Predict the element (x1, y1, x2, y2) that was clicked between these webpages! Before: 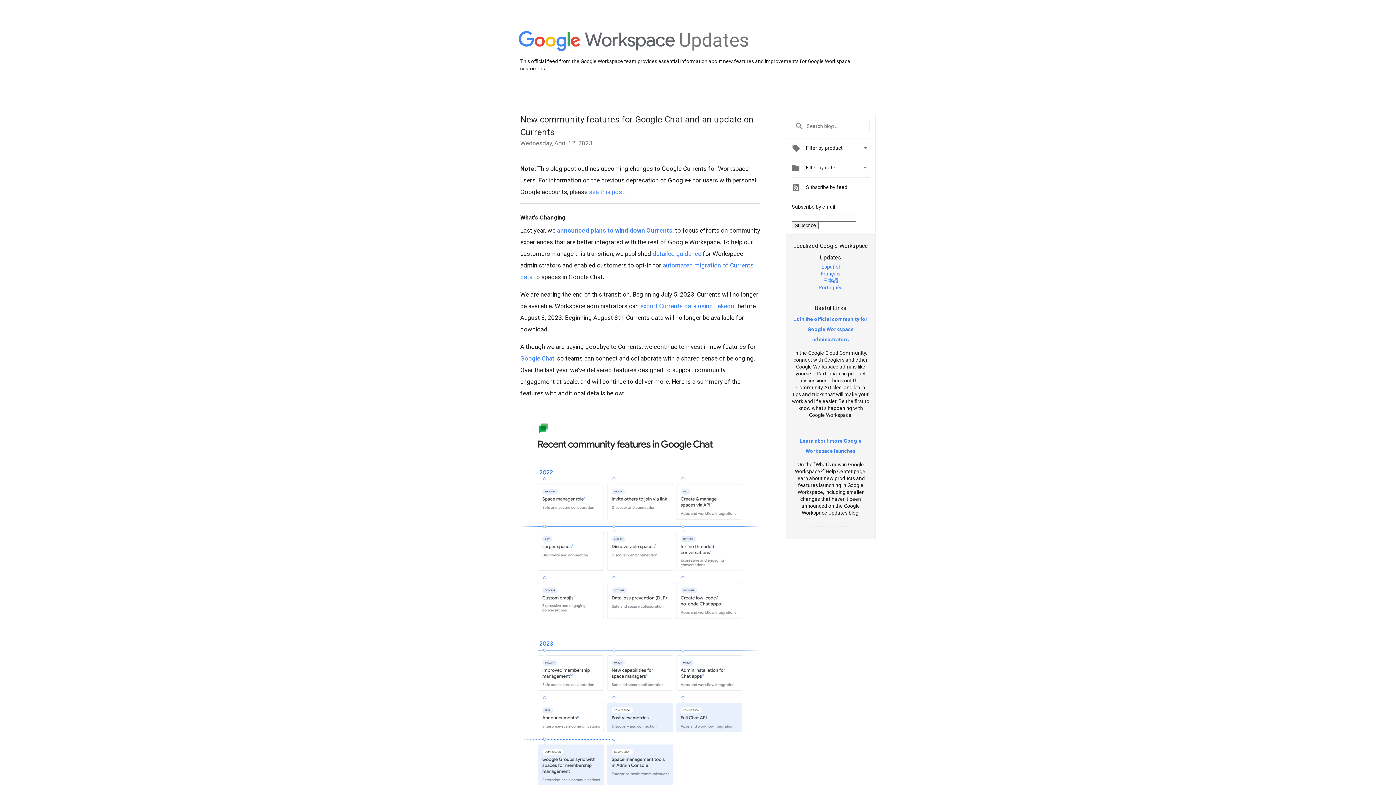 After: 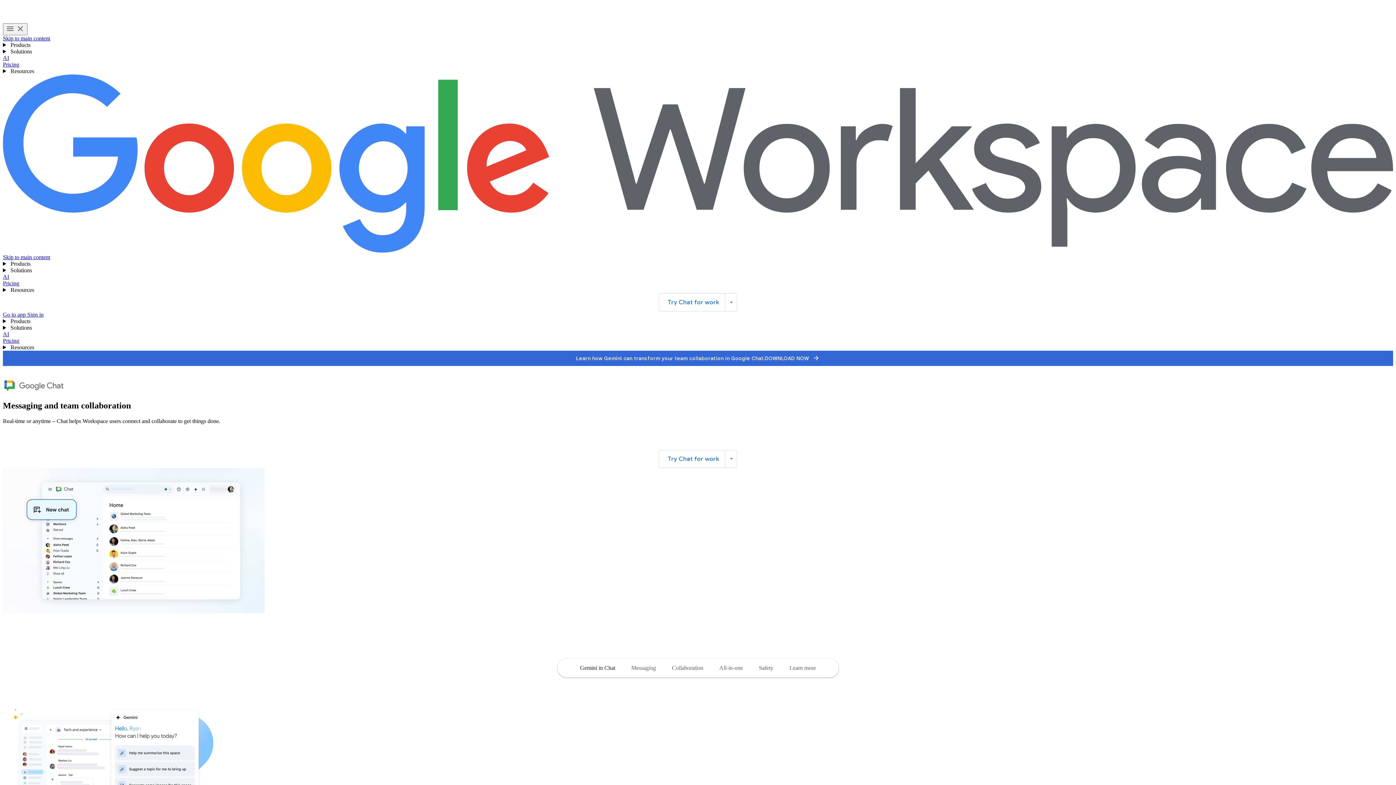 Action: label: Google Chat bbox: (520, 354, 554, 362)